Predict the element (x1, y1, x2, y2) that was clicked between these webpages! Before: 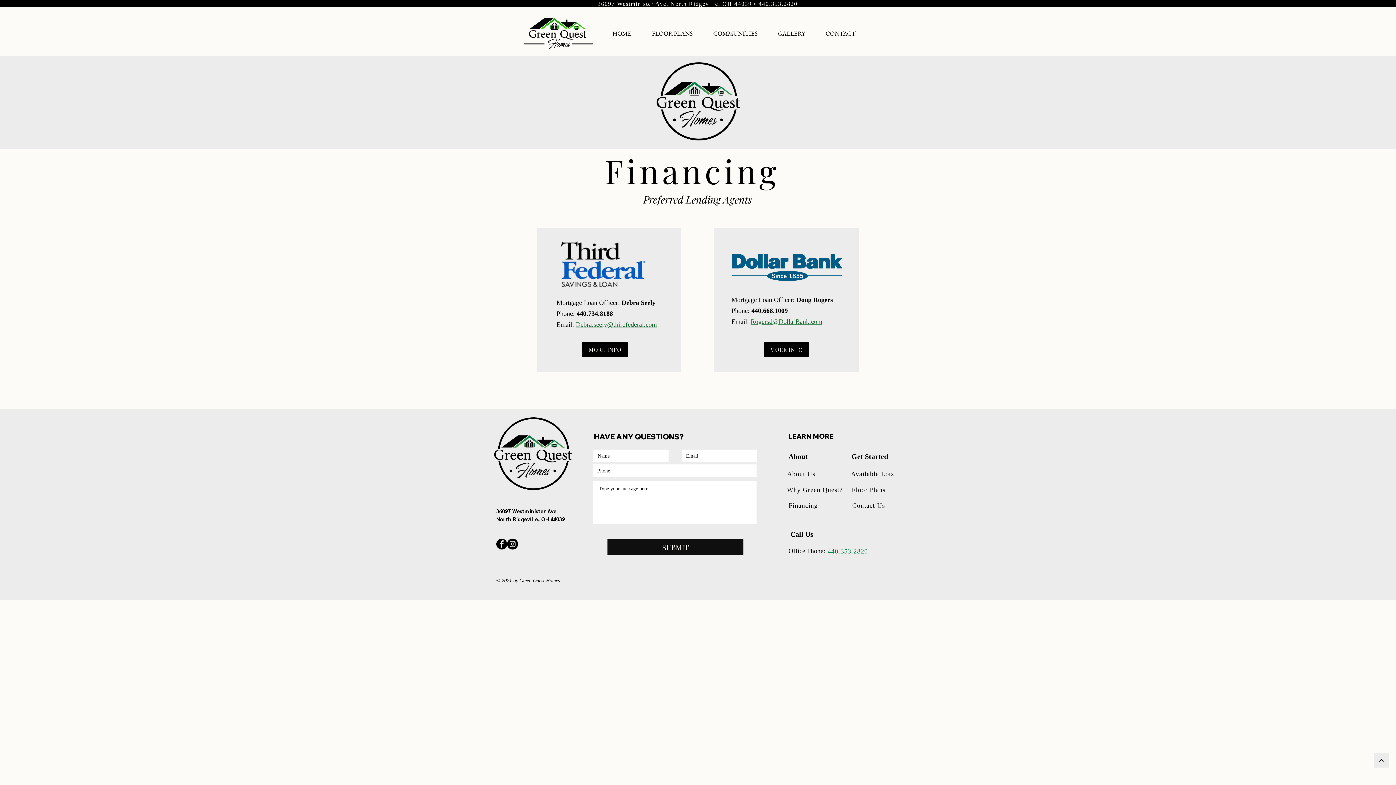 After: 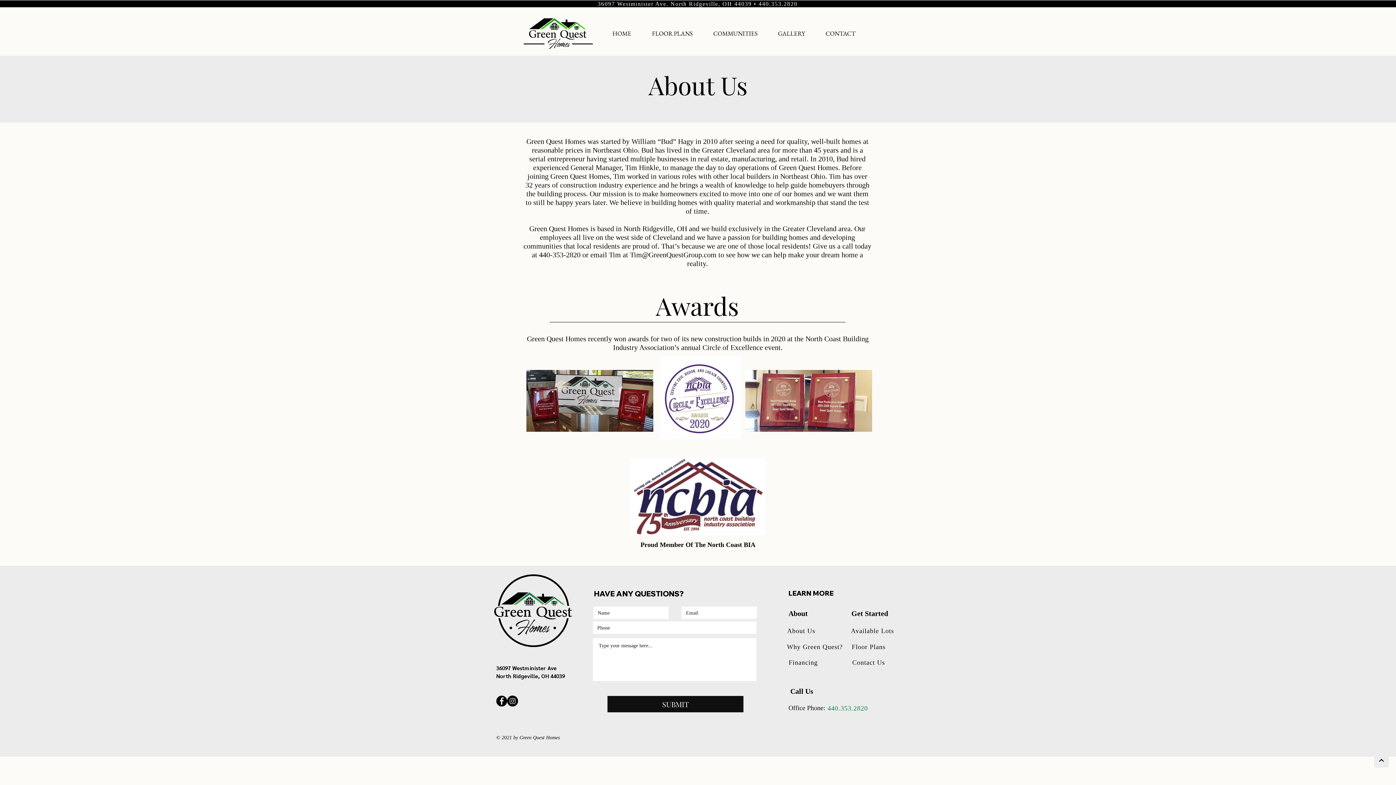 Action: bbox: (785, 466, 817, 481) label: About Us